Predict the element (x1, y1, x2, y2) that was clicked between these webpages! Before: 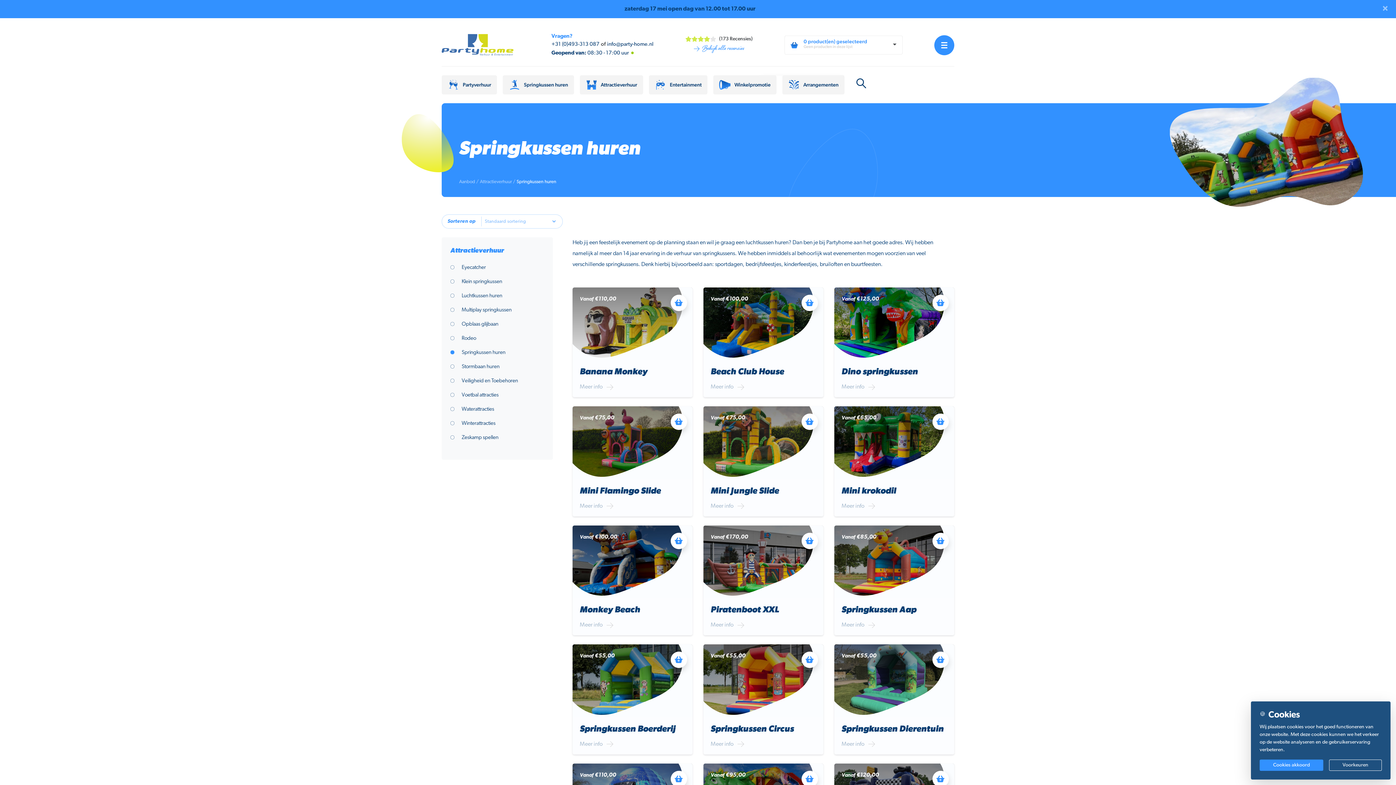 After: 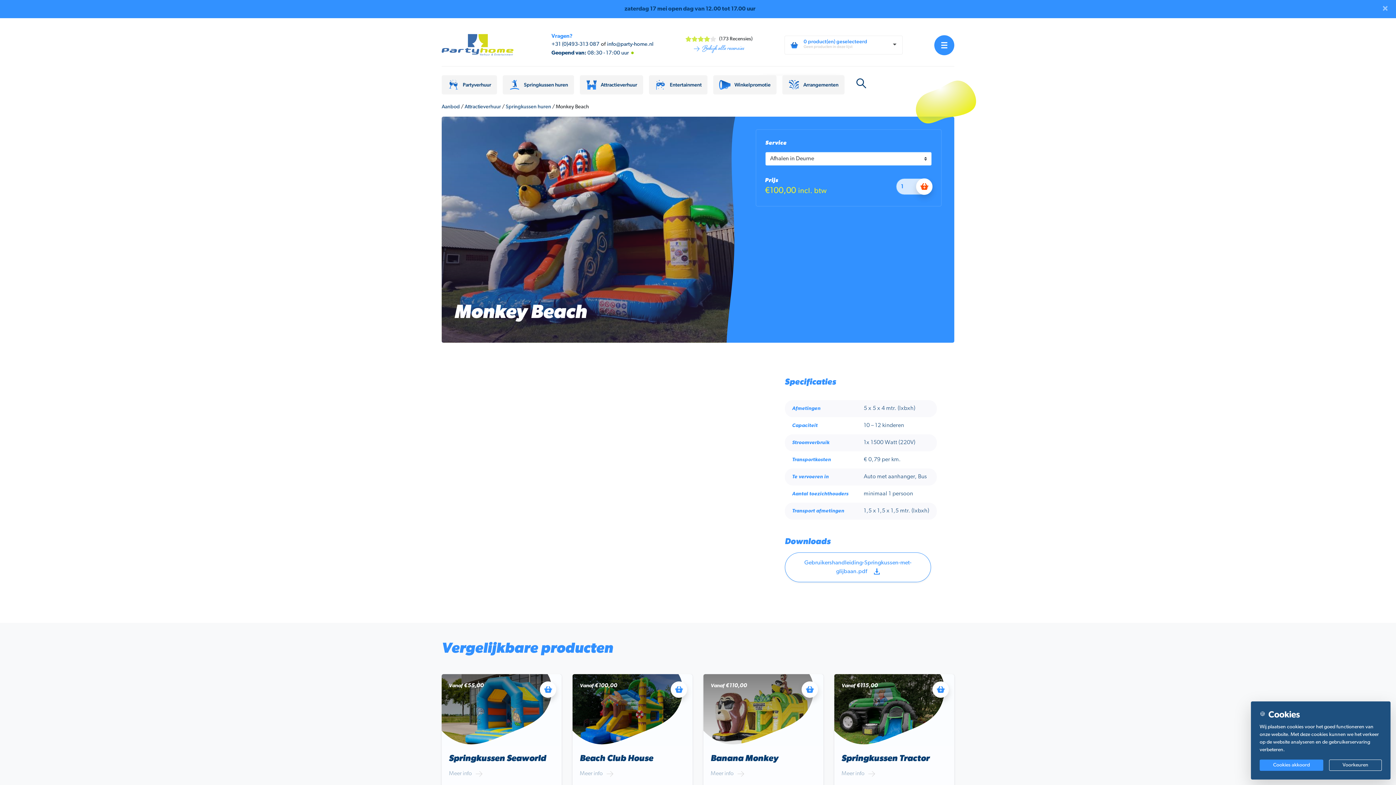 Action: bbox: (572, 525, 692, 615)